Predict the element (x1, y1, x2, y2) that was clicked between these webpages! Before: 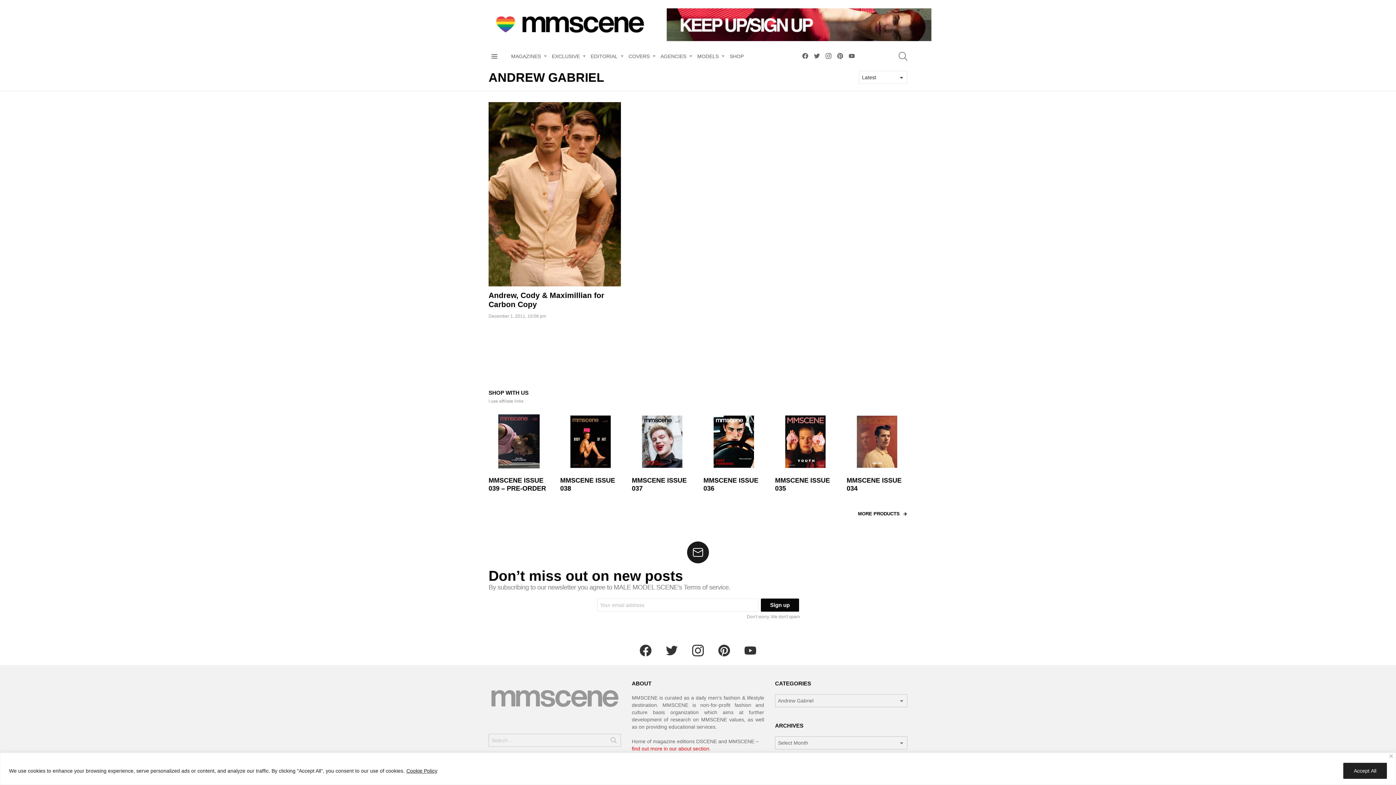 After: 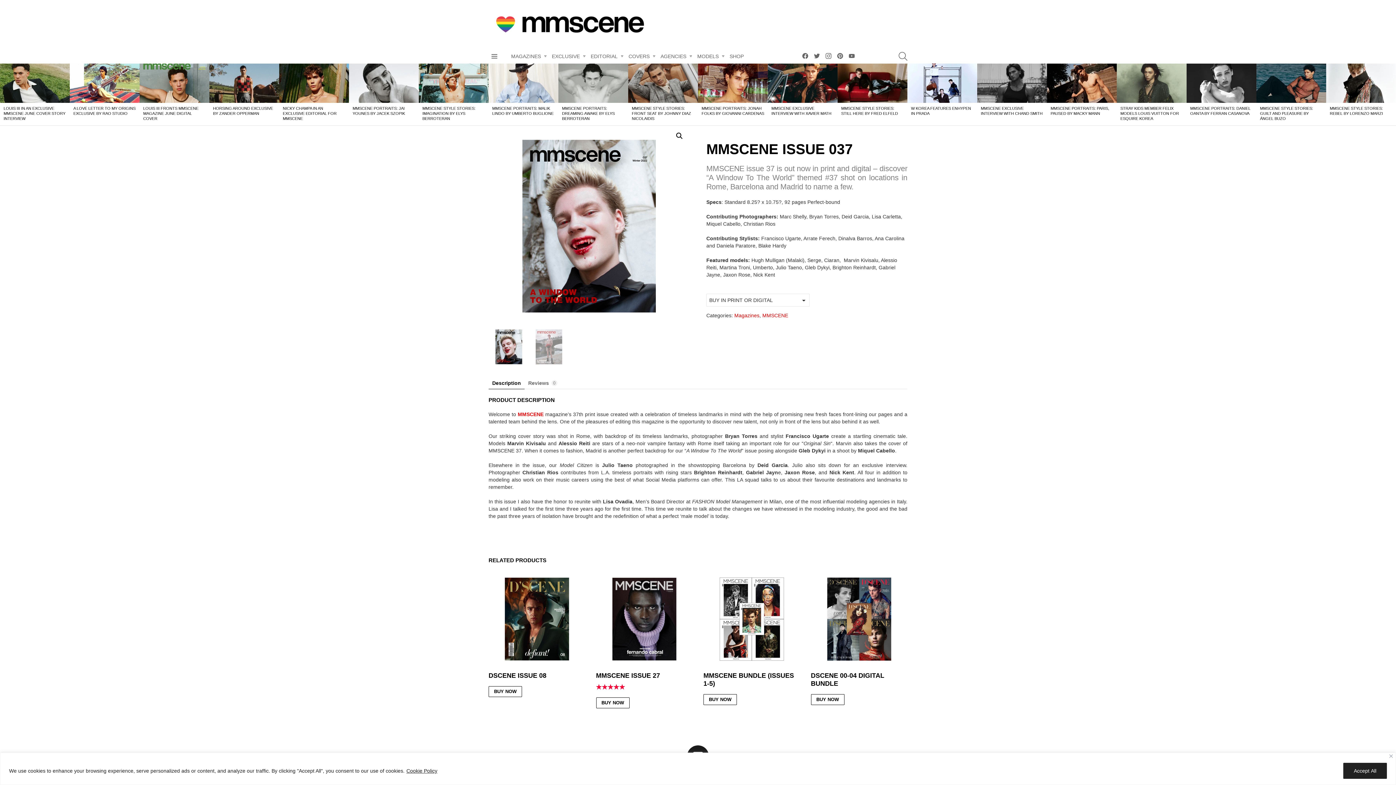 Action: bbox: (632, 411, 692, 472)